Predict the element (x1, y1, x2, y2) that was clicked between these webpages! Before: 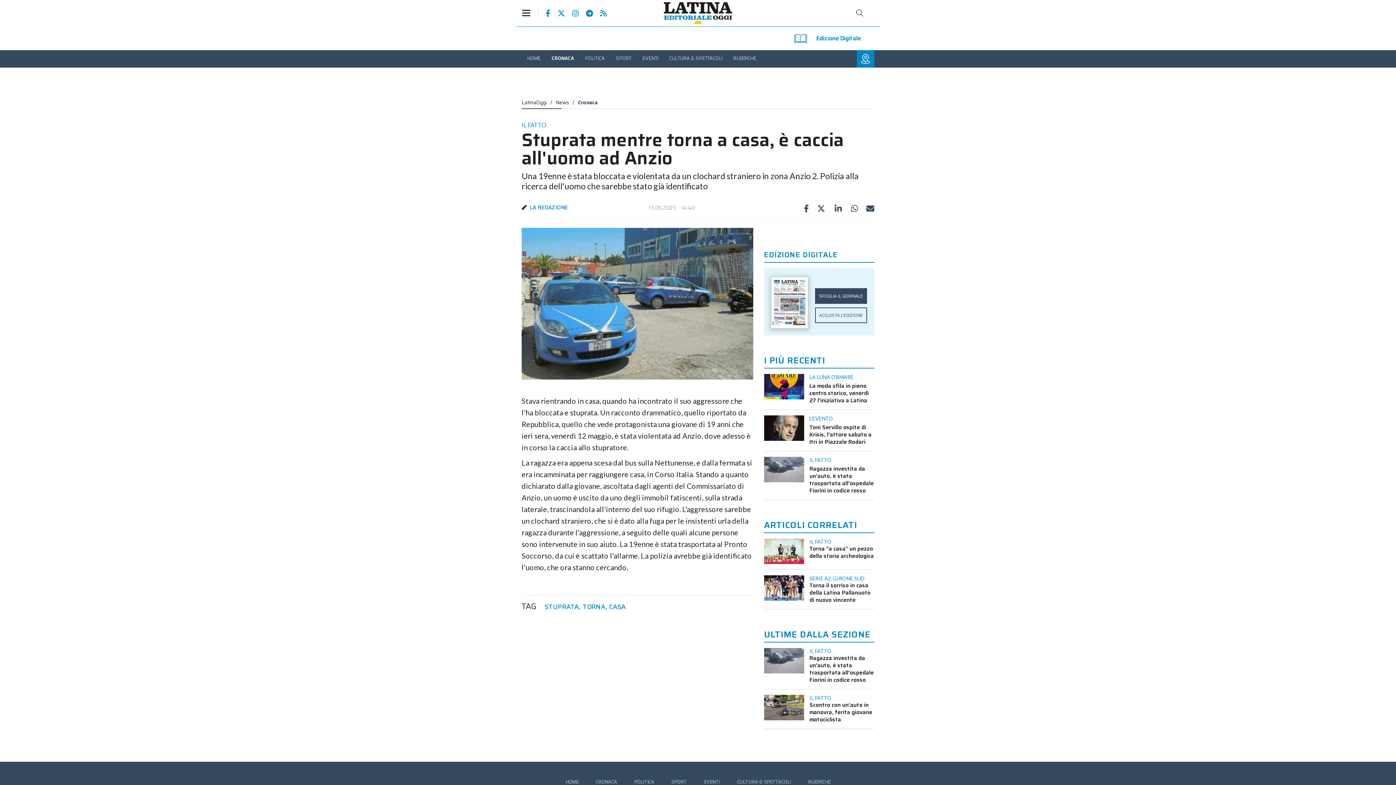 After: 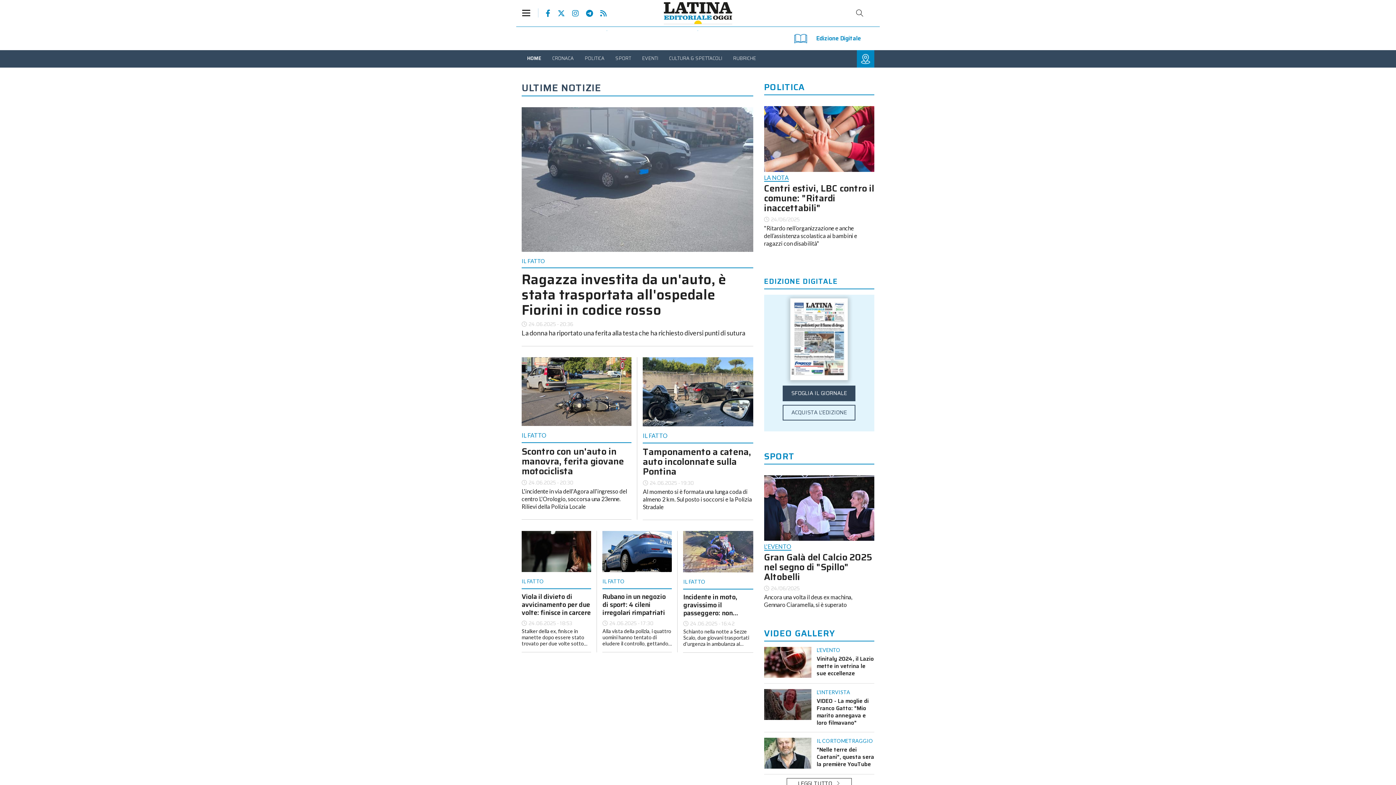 Action: bbox: (565, 778, 578, 786) label: HOME